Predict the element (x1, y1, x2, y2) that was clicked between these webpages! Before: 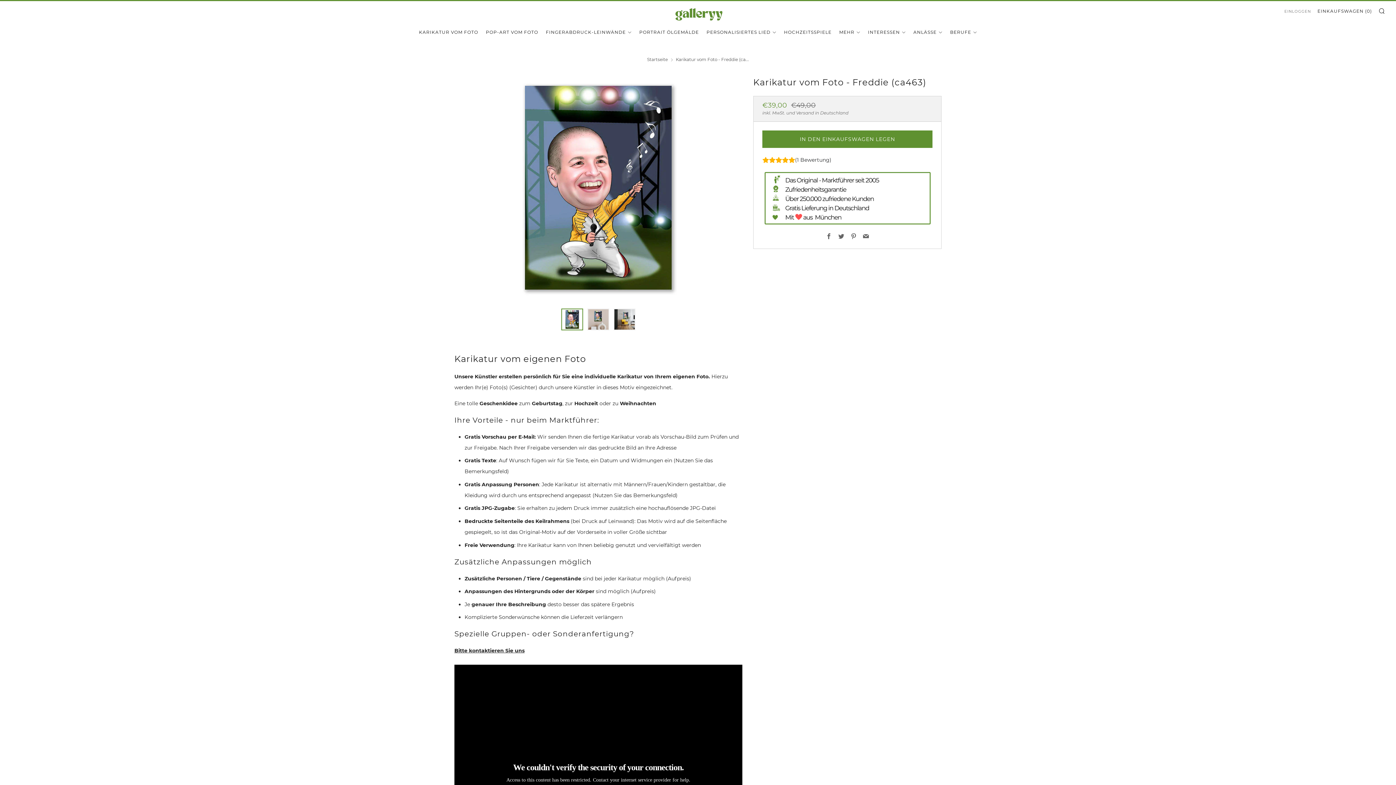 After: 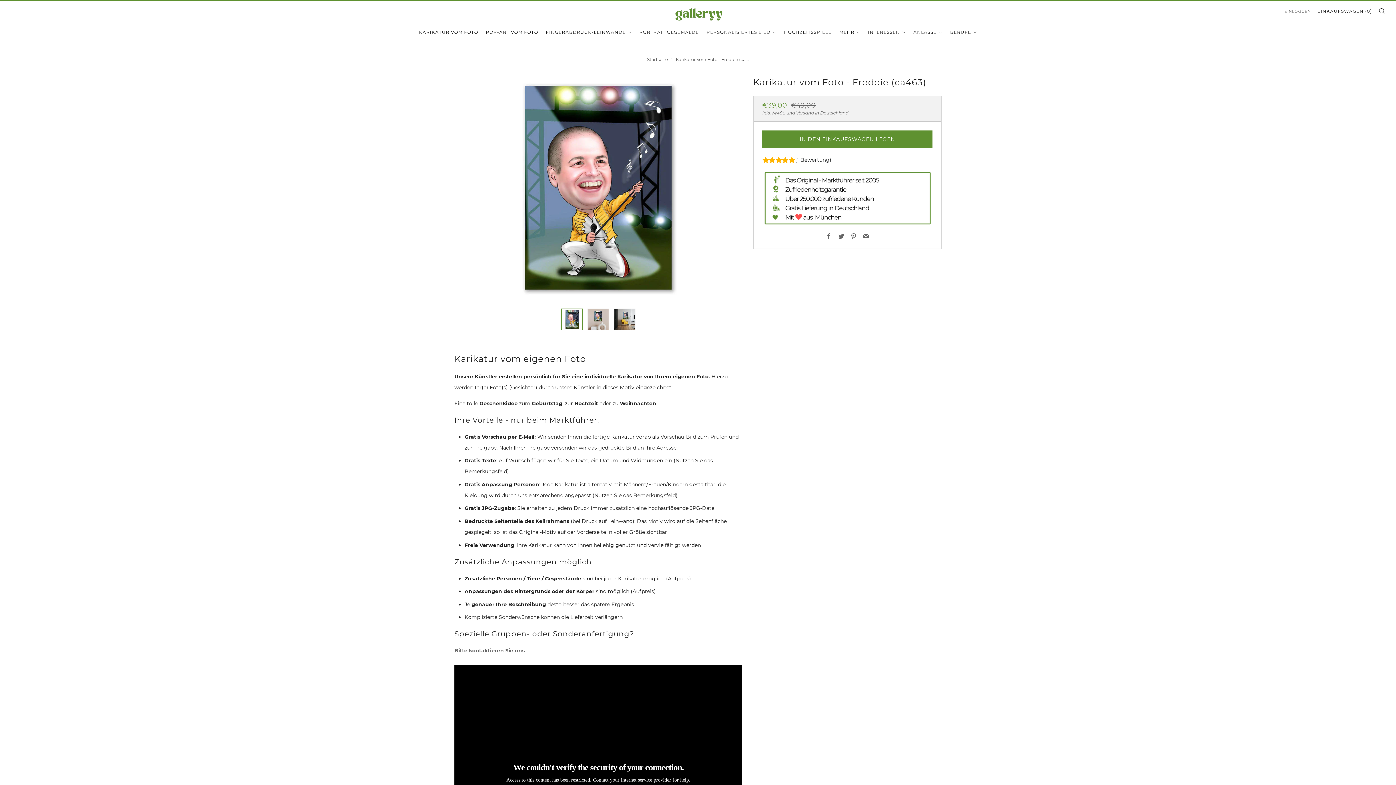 Action: bbox: (454, 647, 524, 654) label: Bitte kontaktieren Sie uns